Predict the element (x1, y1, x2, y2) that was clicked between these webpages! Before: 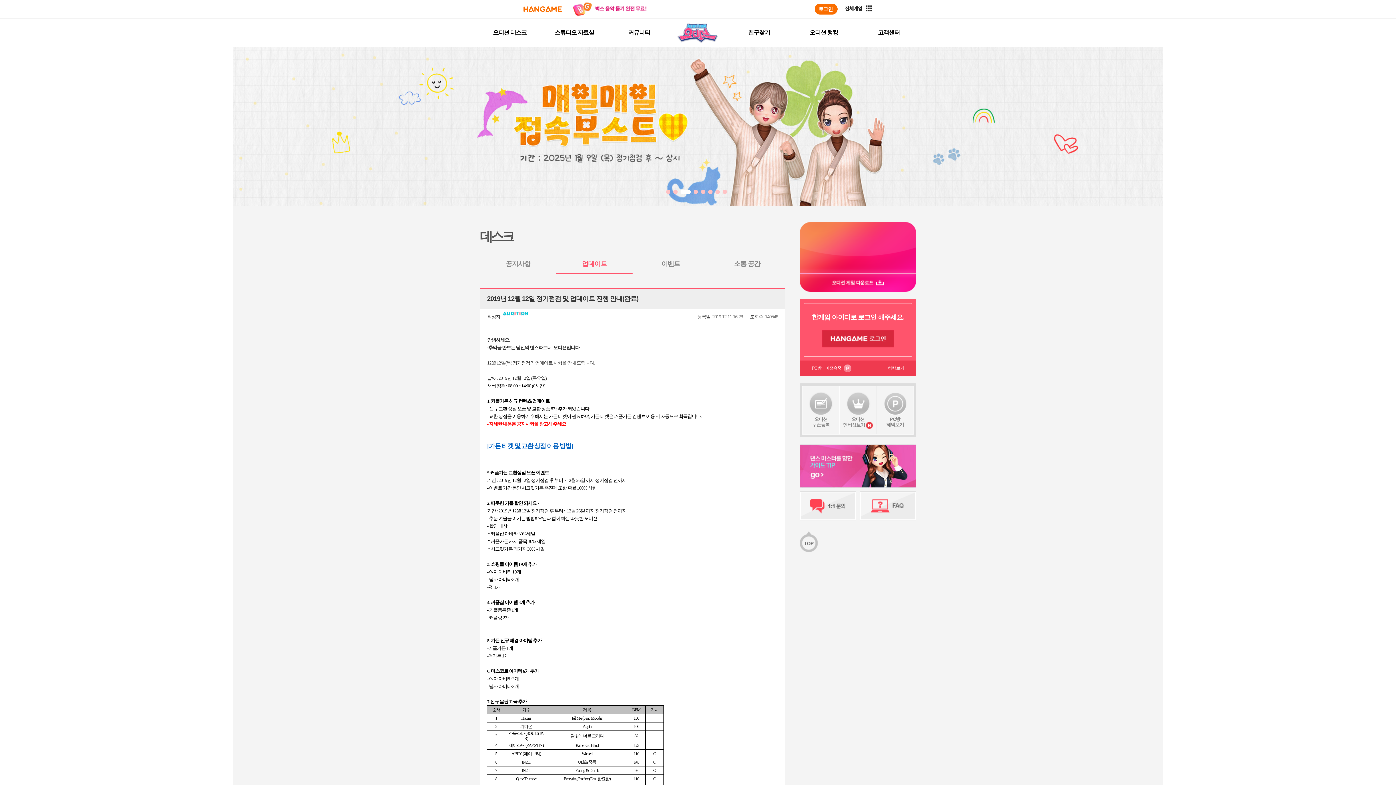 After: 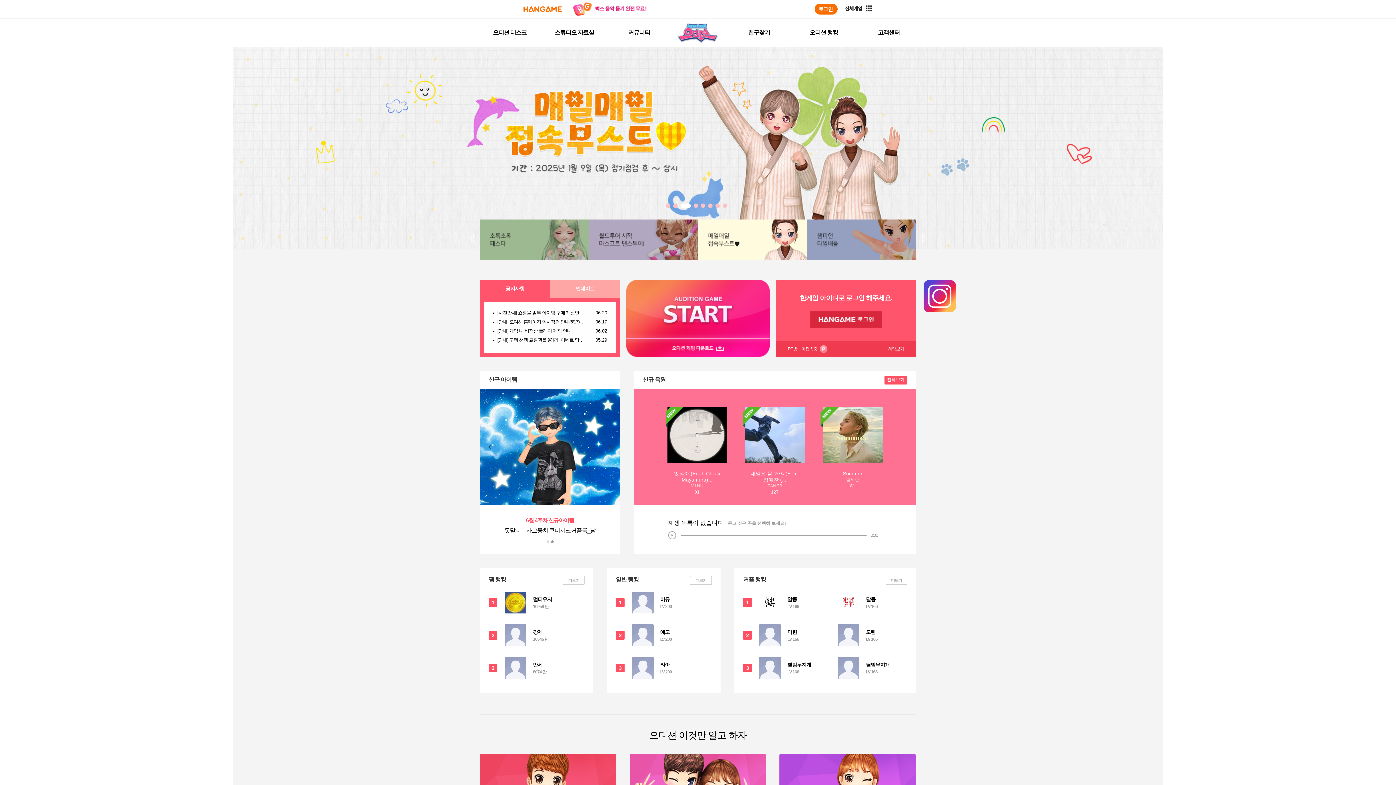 Action: label: 1:1 문의 bbox: (800, 491, 856, 520)